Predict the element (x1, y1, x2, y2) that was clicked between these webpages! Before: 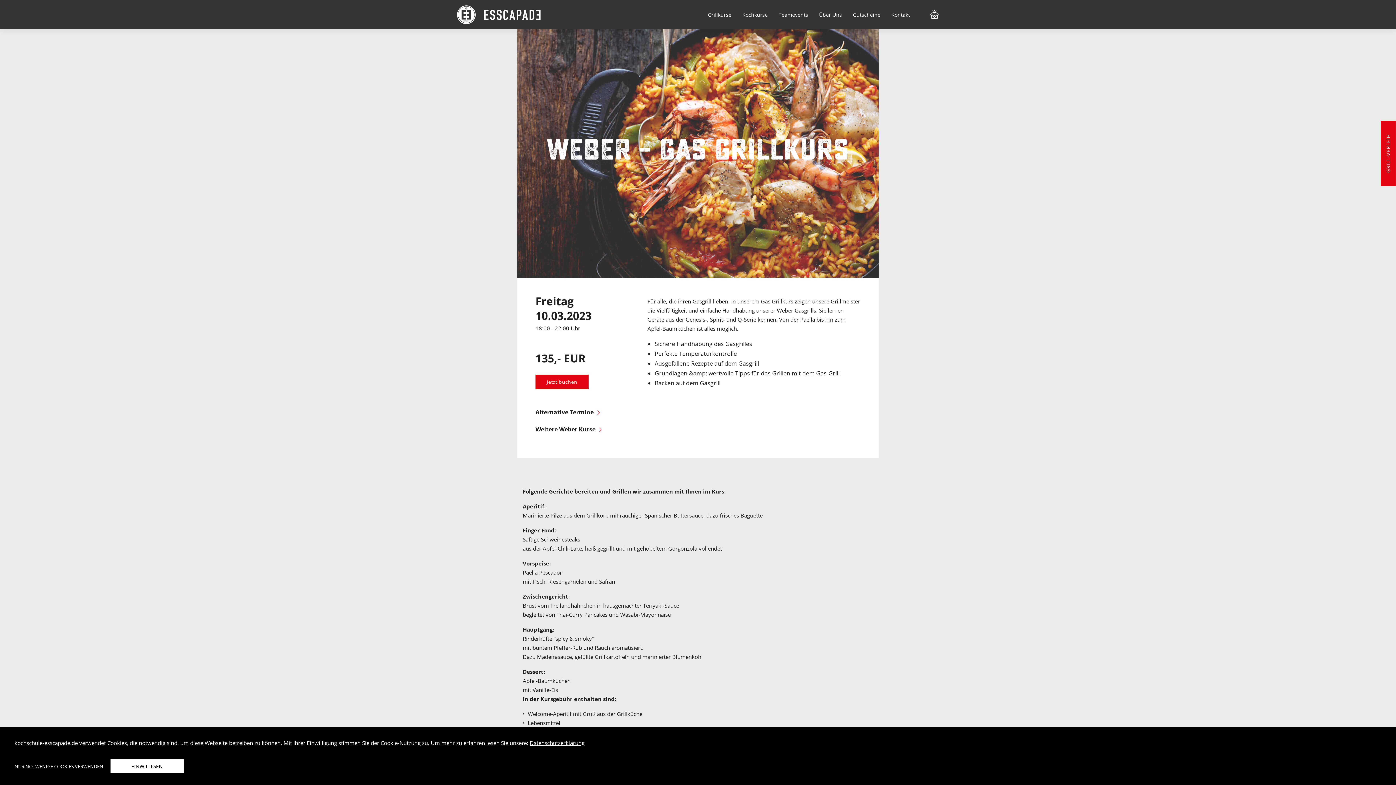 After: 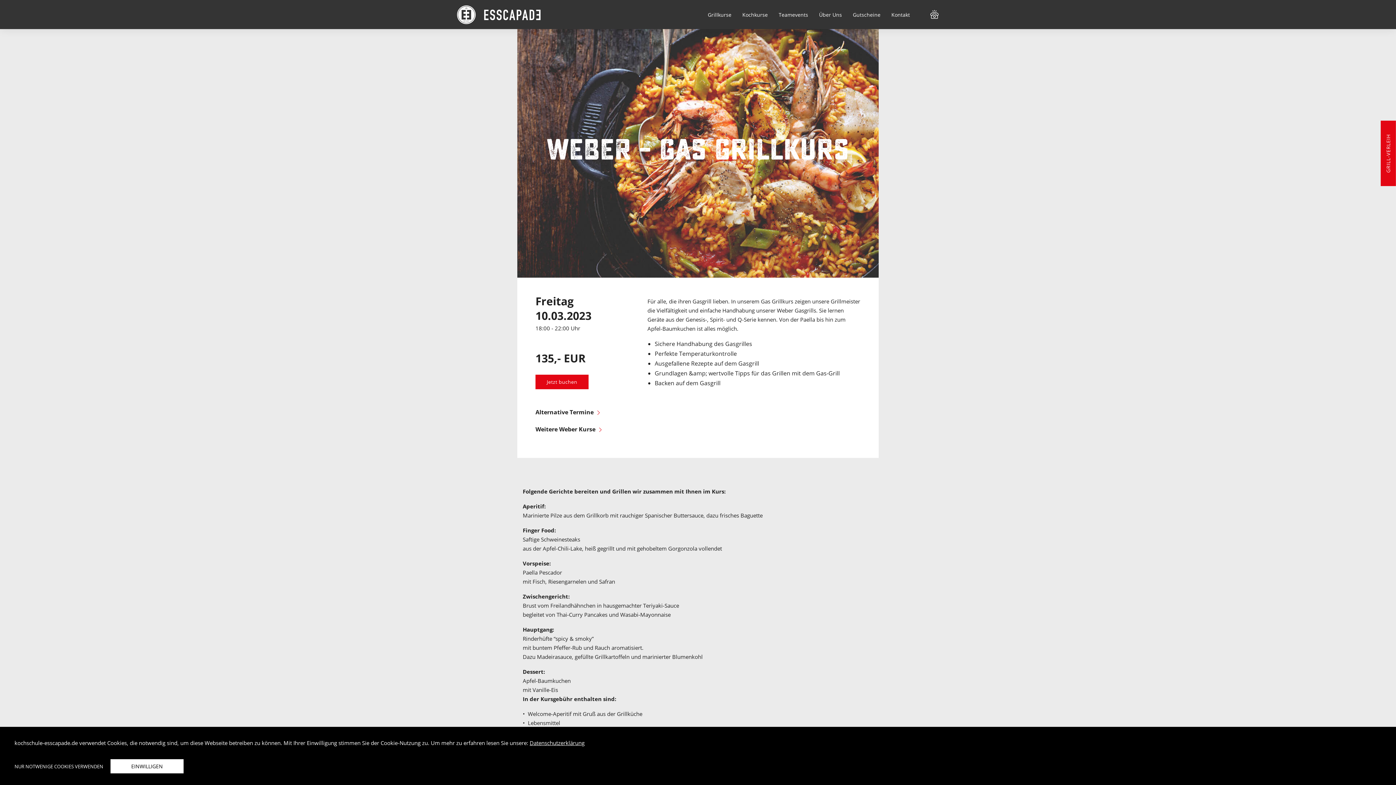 Action: bbox: (1381, 120, 1396, 186)